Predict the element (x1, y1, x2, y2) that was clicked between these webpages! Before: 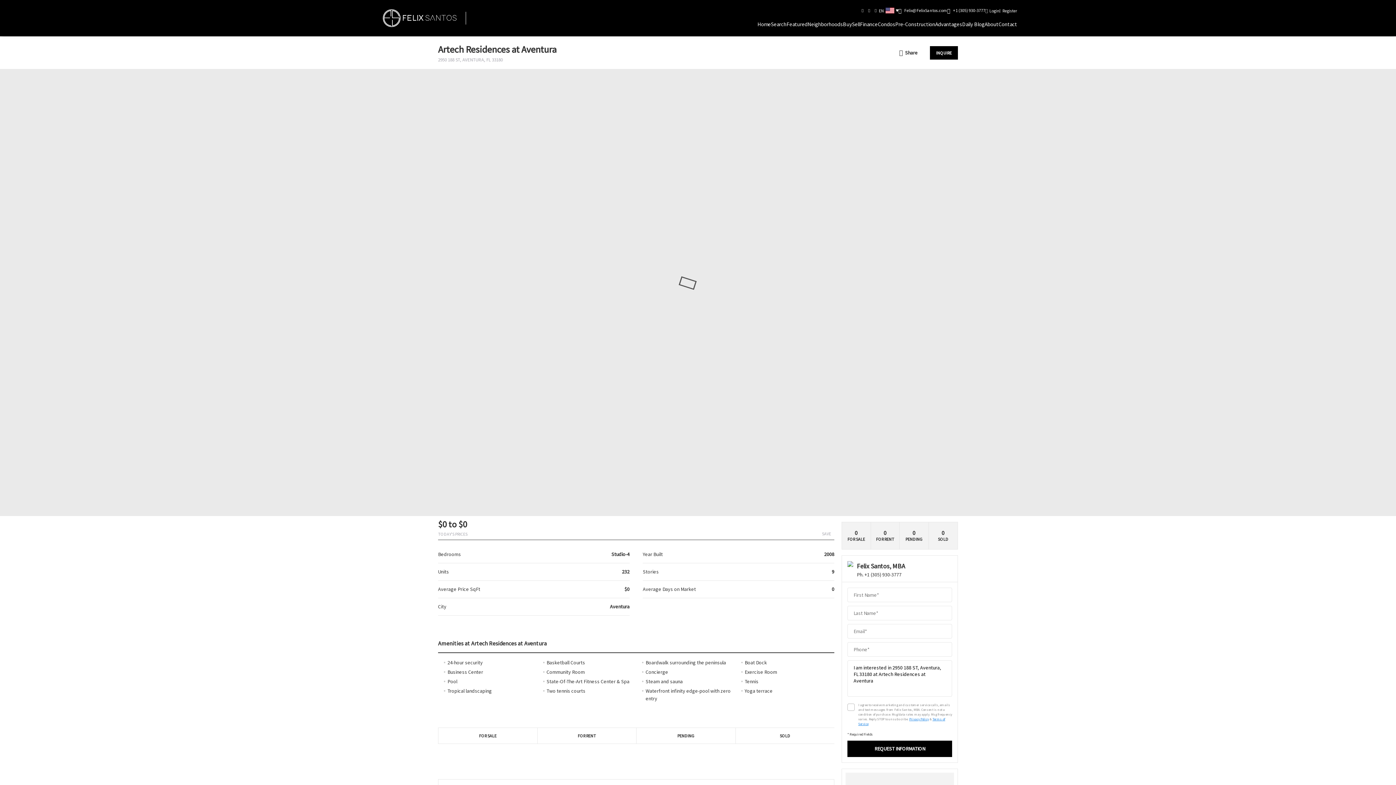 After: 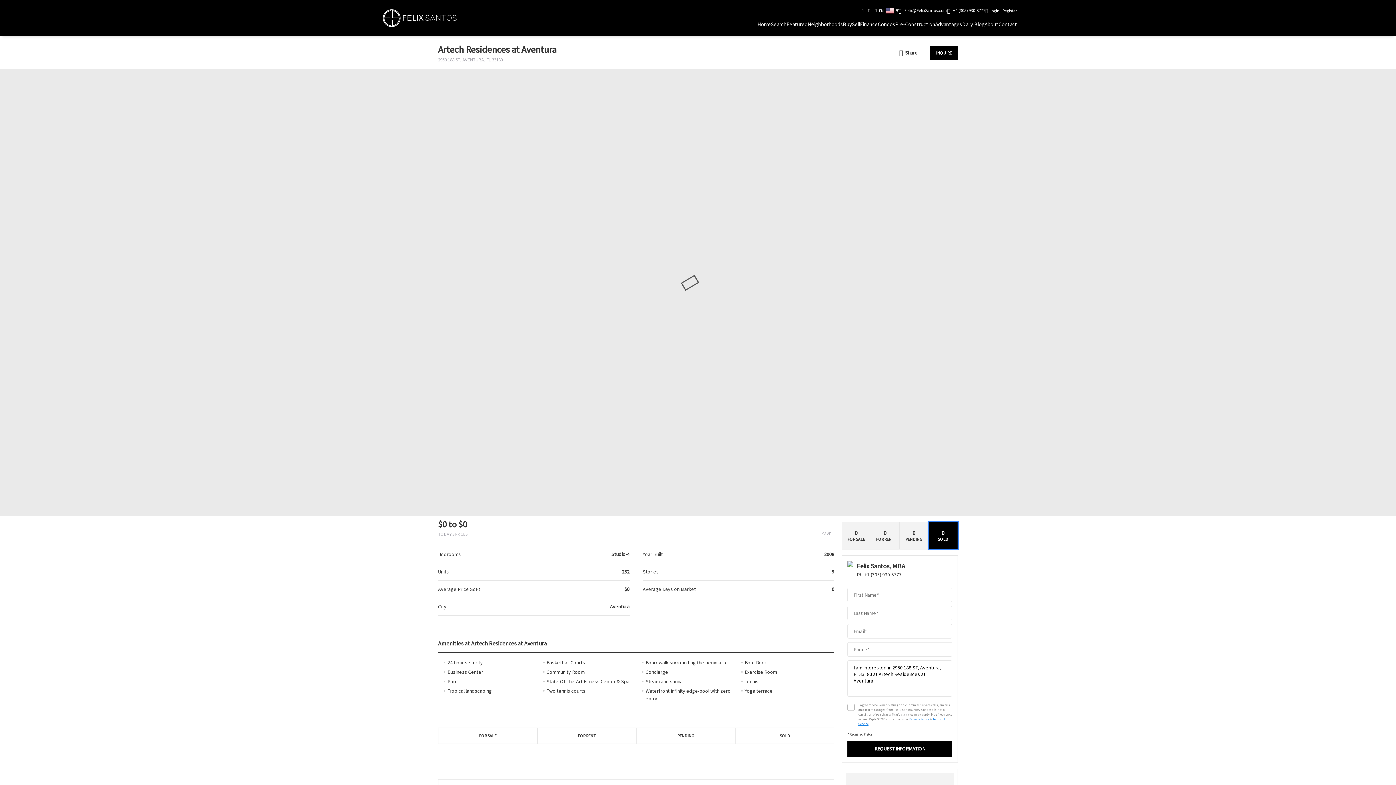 Action: bbox: (928, 522, 957, 549) label: 0
SOLD